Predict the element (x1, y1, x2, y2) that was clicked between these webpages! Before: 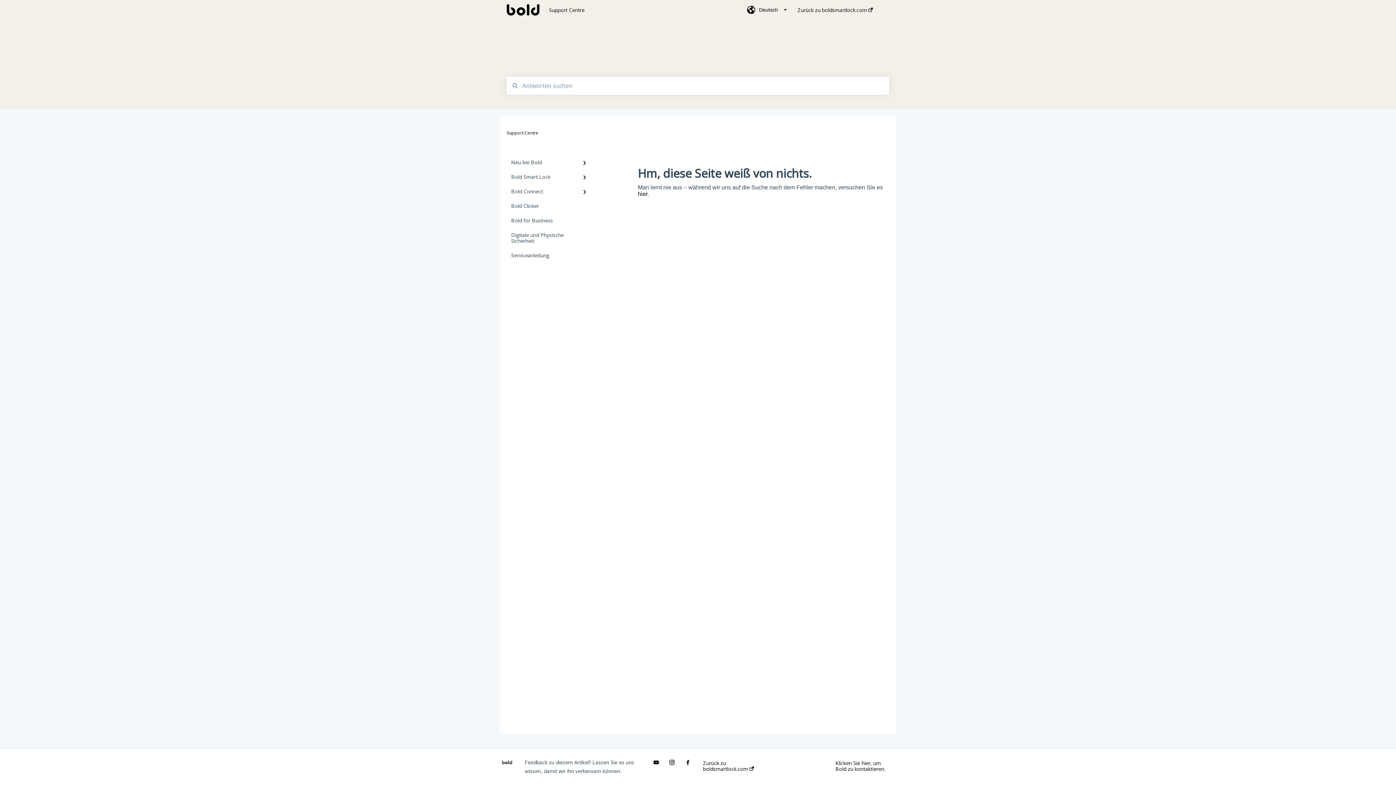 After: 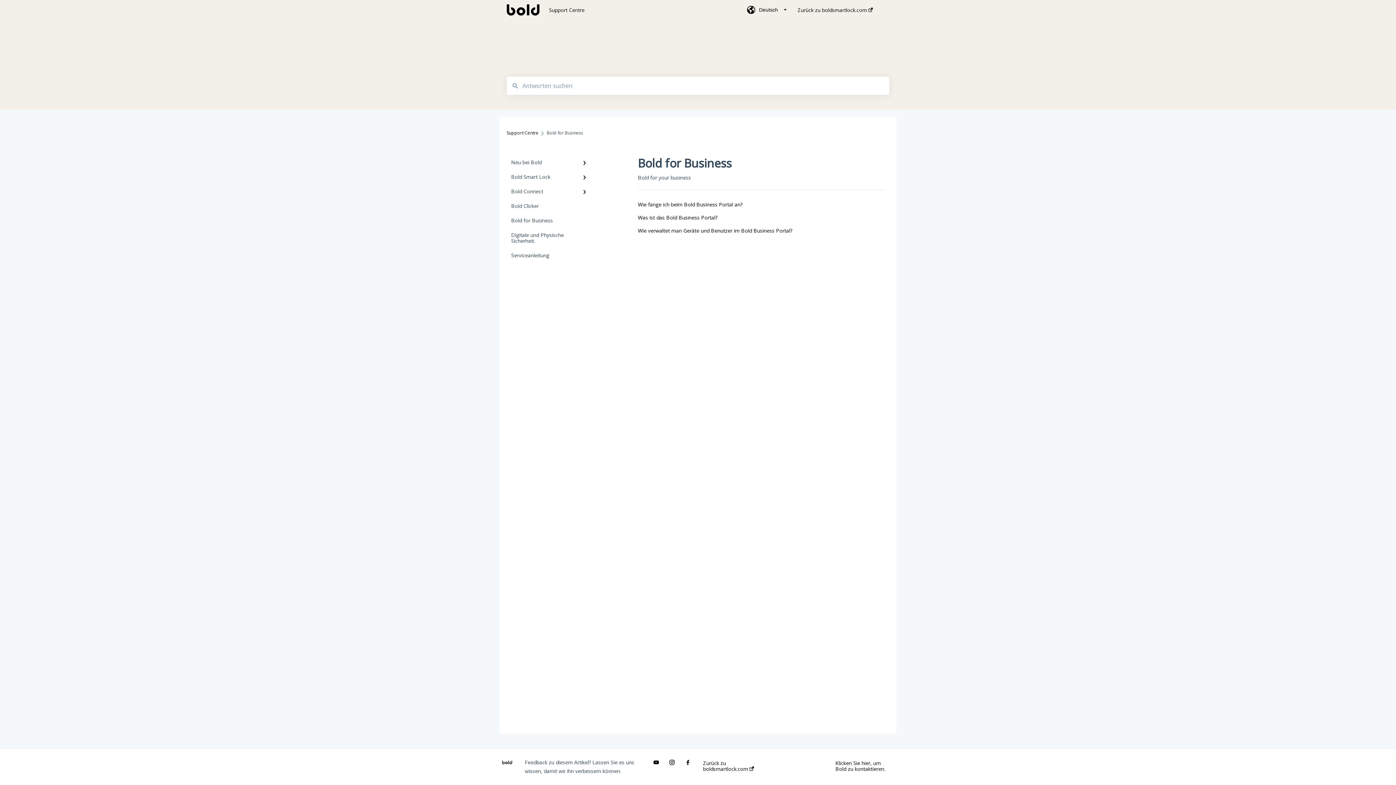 Action: bbox: (506, 213, 594, 228) label: Bold for Business